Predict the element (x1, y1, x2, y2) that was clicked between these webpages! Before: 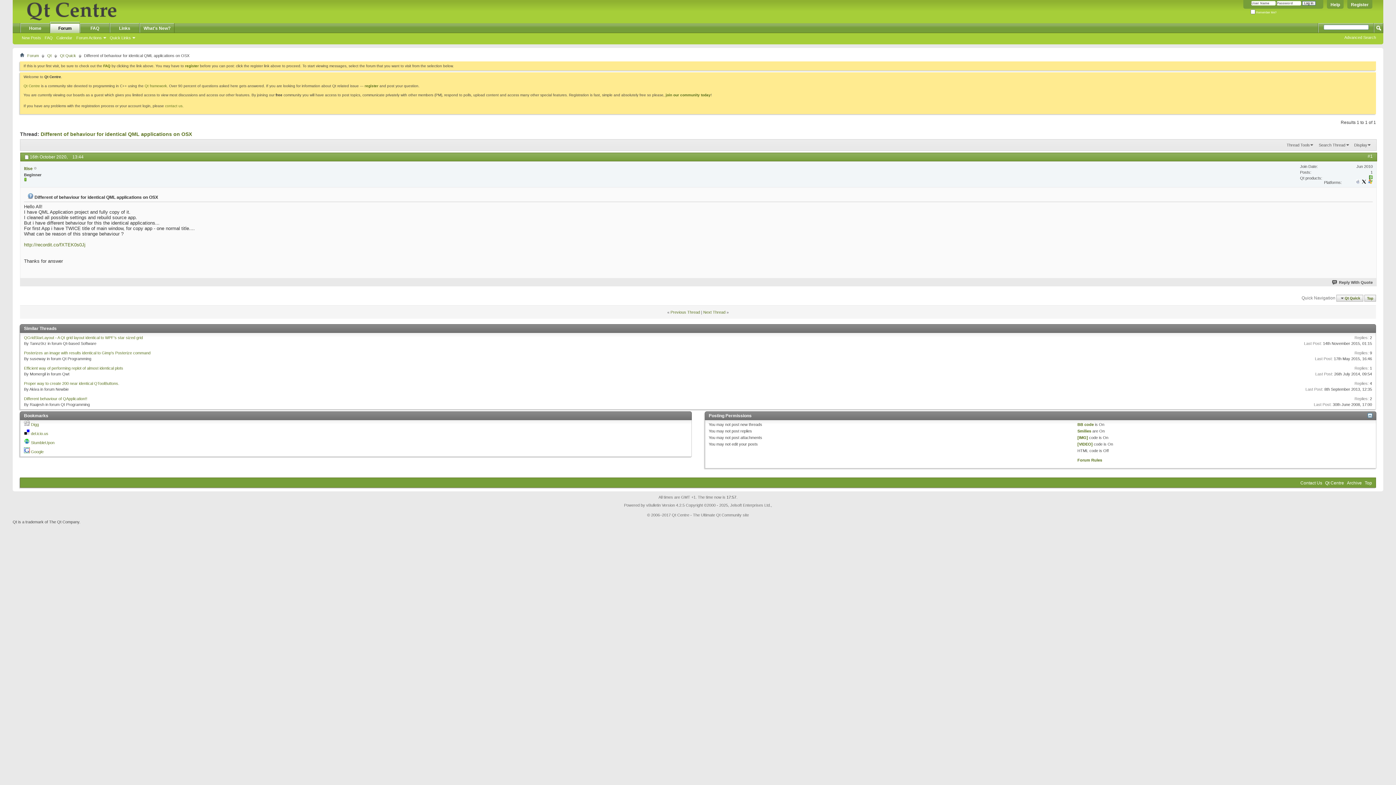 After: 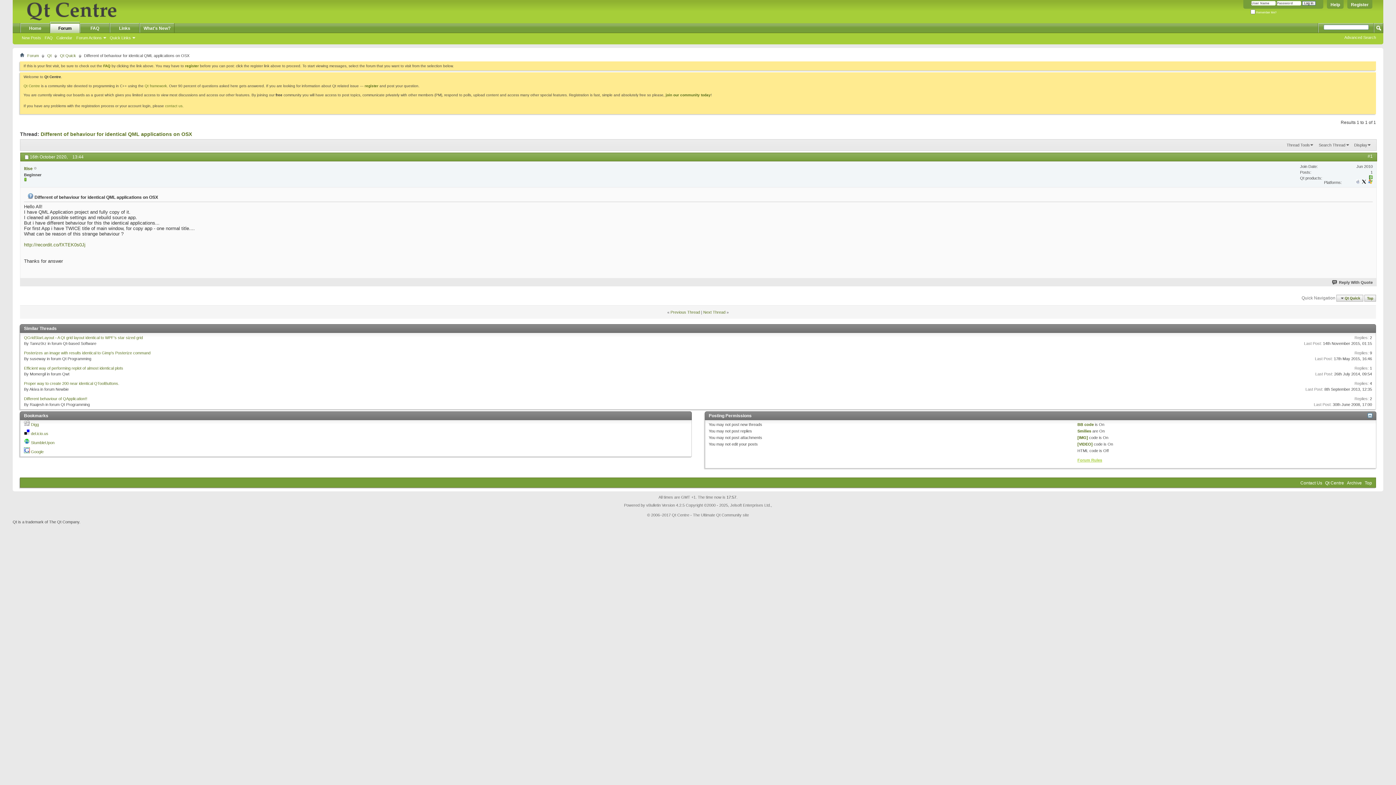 Action: label: Forum Rules bbox: (1077, 458, 1102, 462)